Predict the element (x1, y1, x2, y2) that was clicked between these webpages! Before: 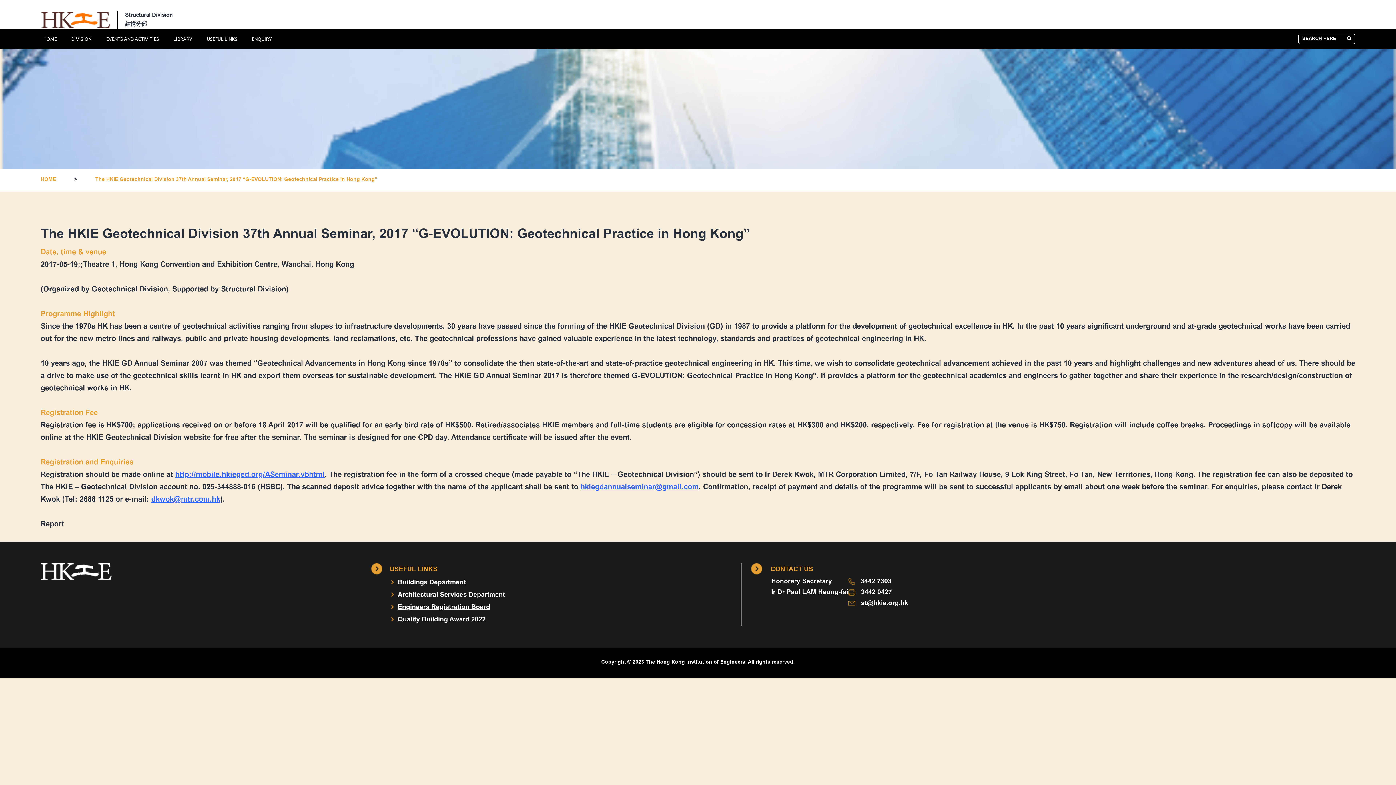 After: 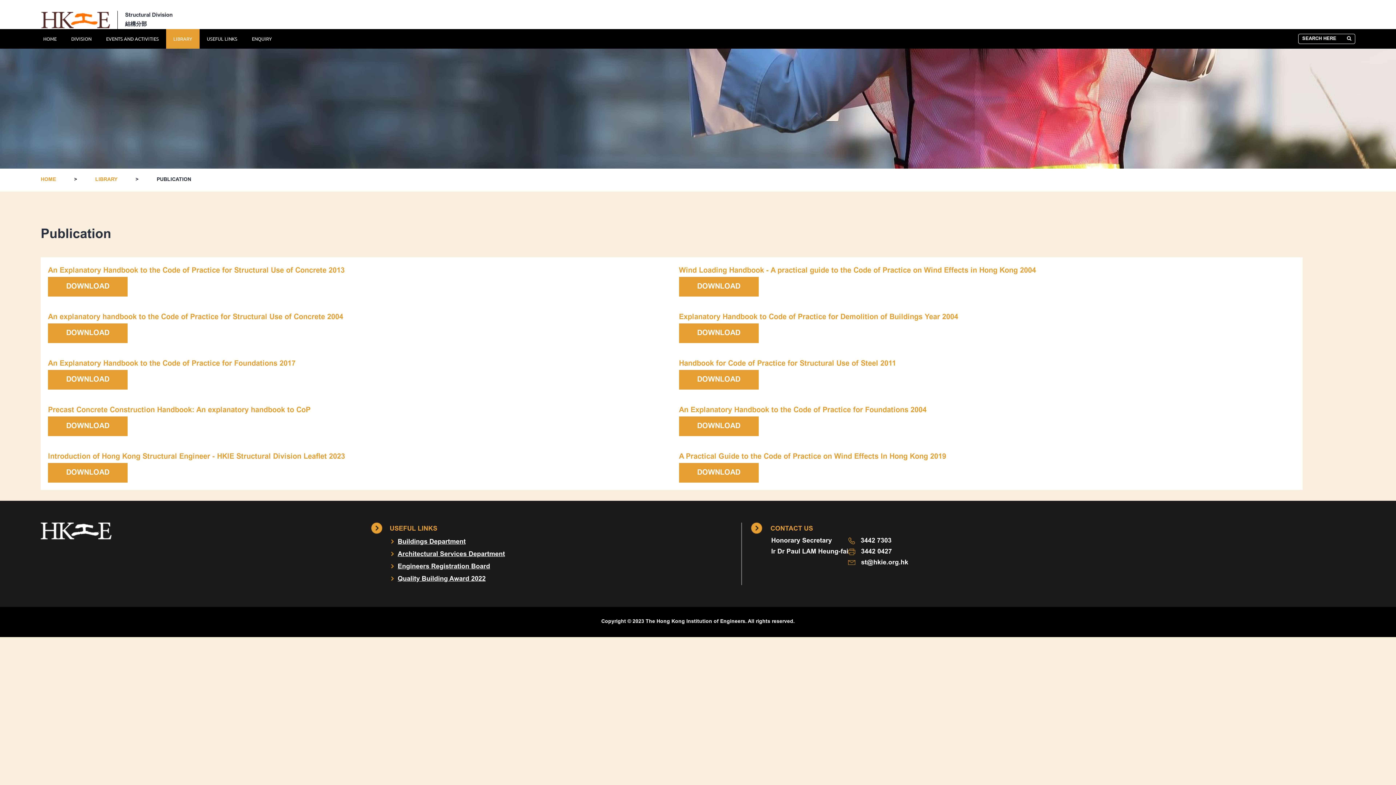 Action: bbox: (166, 29, 199, 48) label: LIBRARY